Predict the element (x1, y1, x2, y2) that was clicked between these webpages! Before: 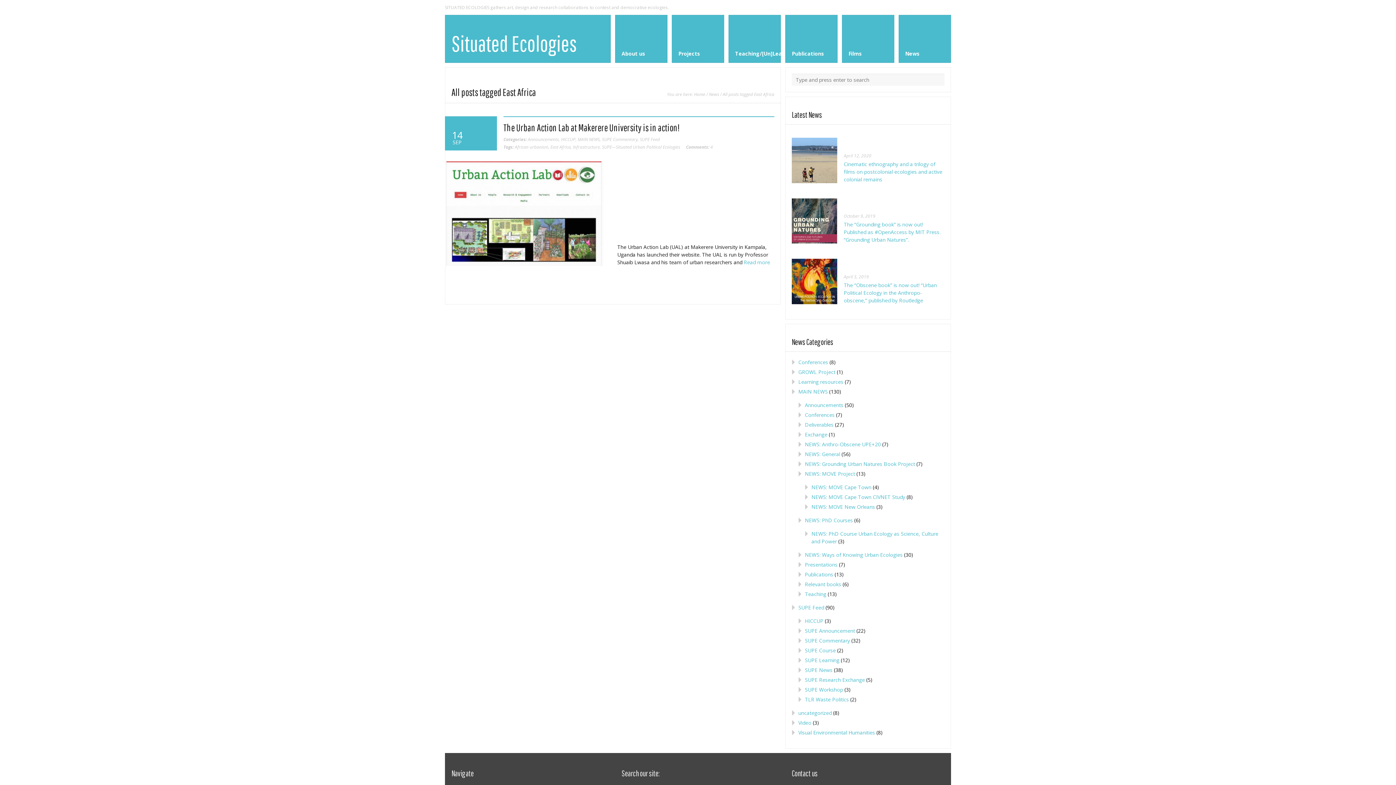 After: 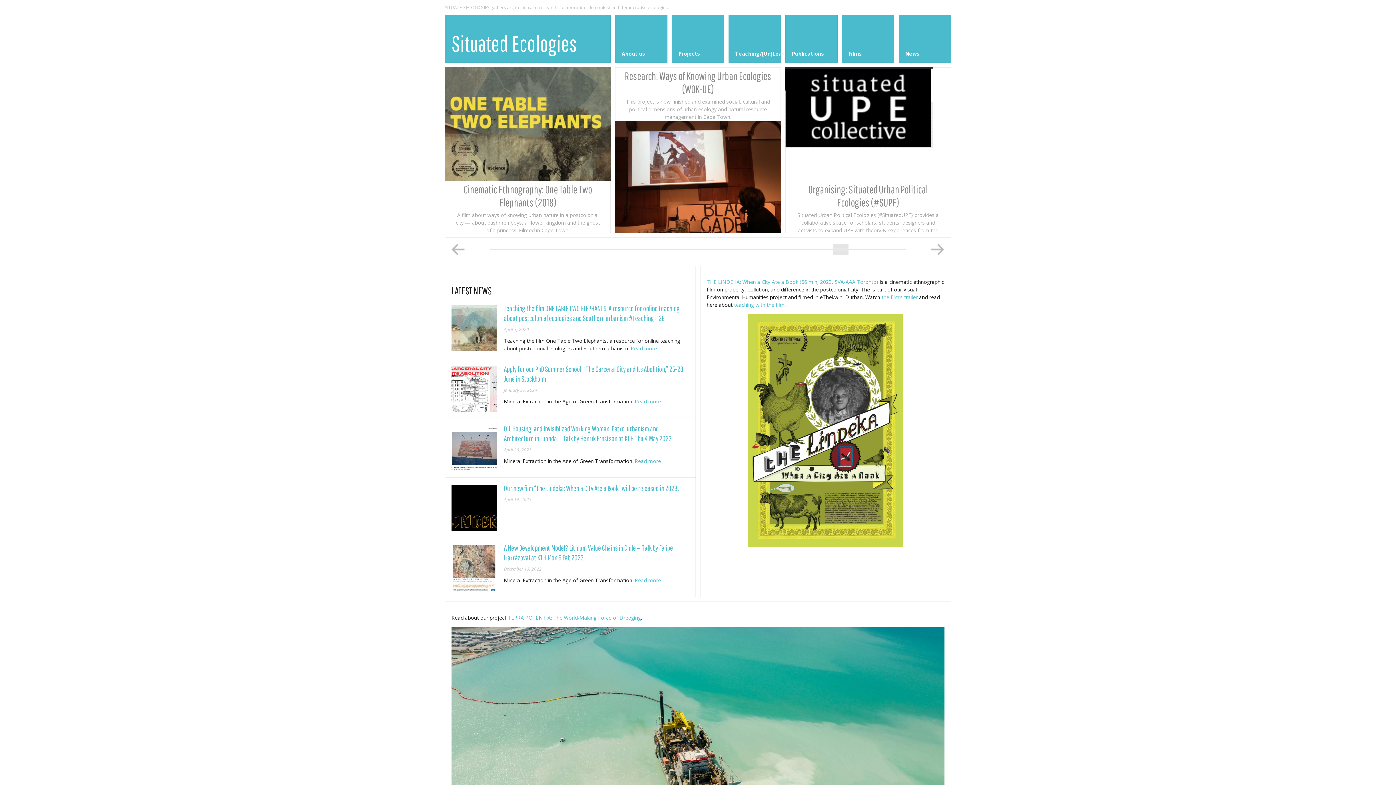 Action: bbox: (694, 91, 705, 97) label: Home